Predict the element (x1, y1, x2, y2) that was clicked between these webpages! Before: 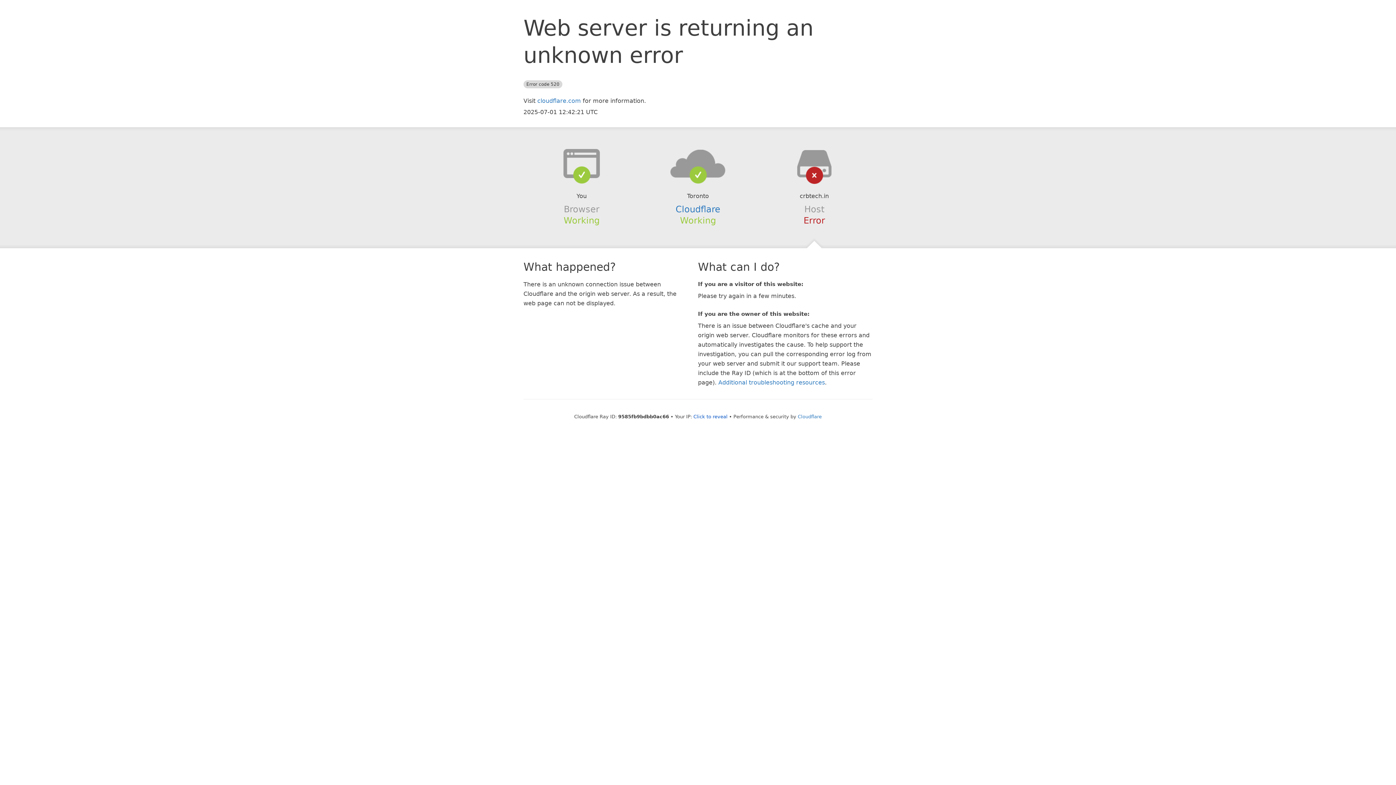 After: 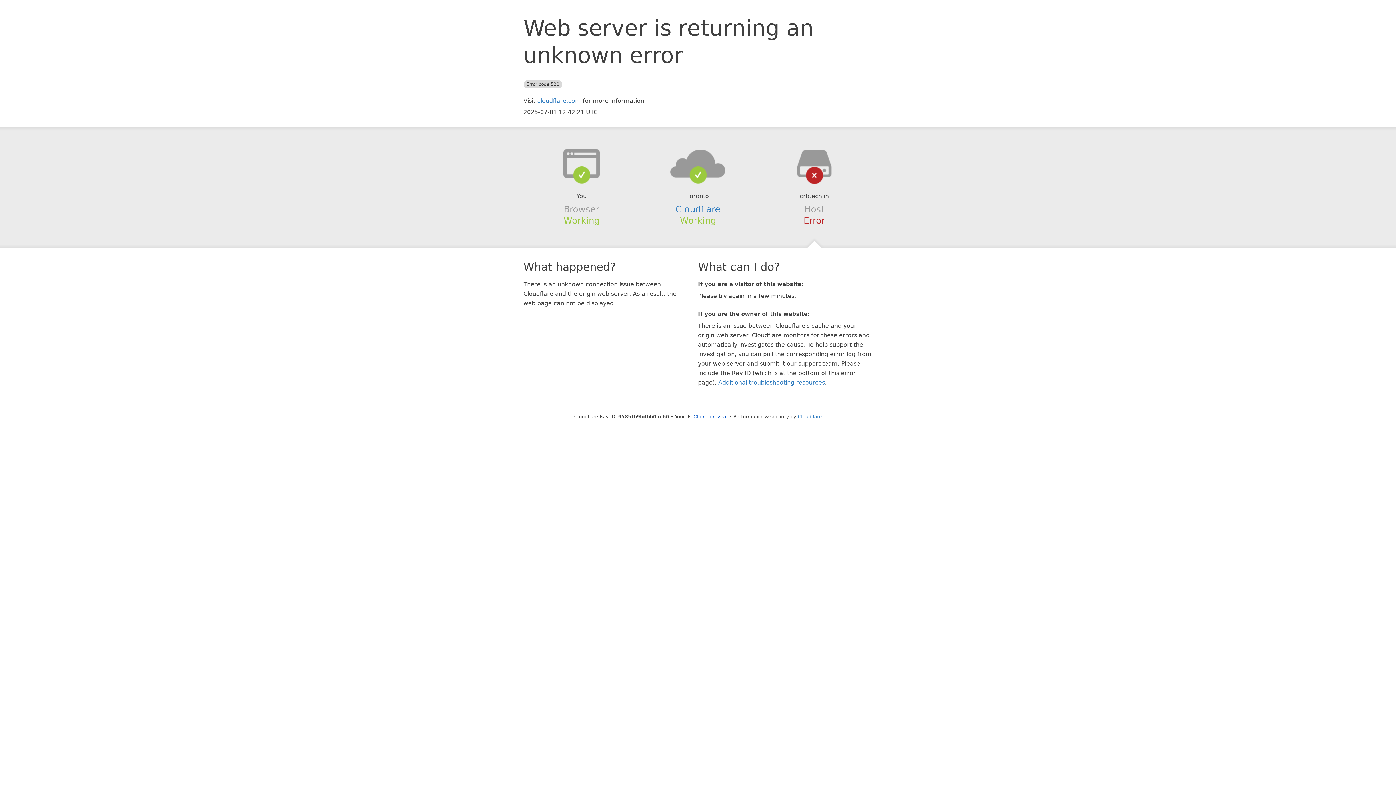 Action: bbox: (639, 148, 756, 178)